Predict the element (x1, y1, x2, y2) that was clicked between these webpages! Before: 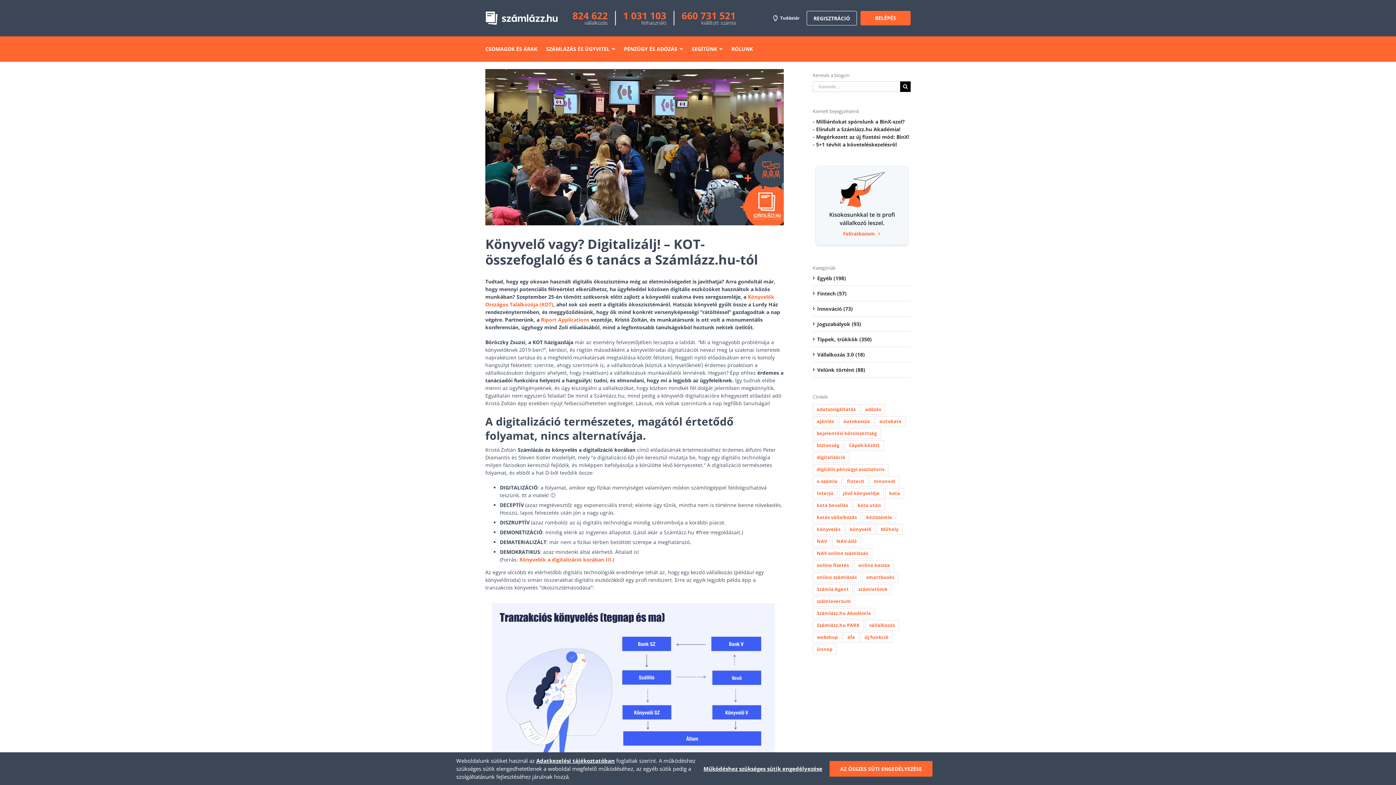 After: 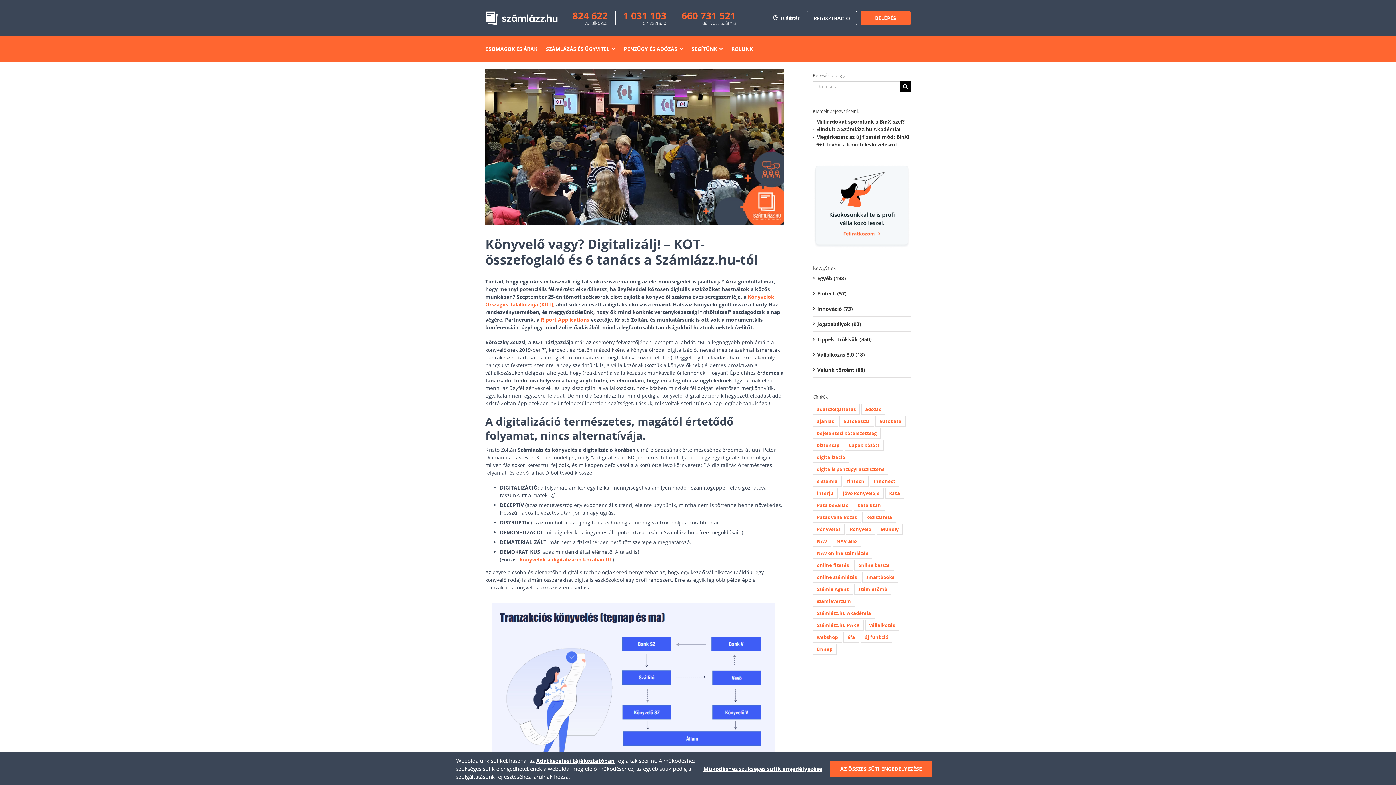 Action: bbox: (541, 316, 589, 323) label: Riport Applications